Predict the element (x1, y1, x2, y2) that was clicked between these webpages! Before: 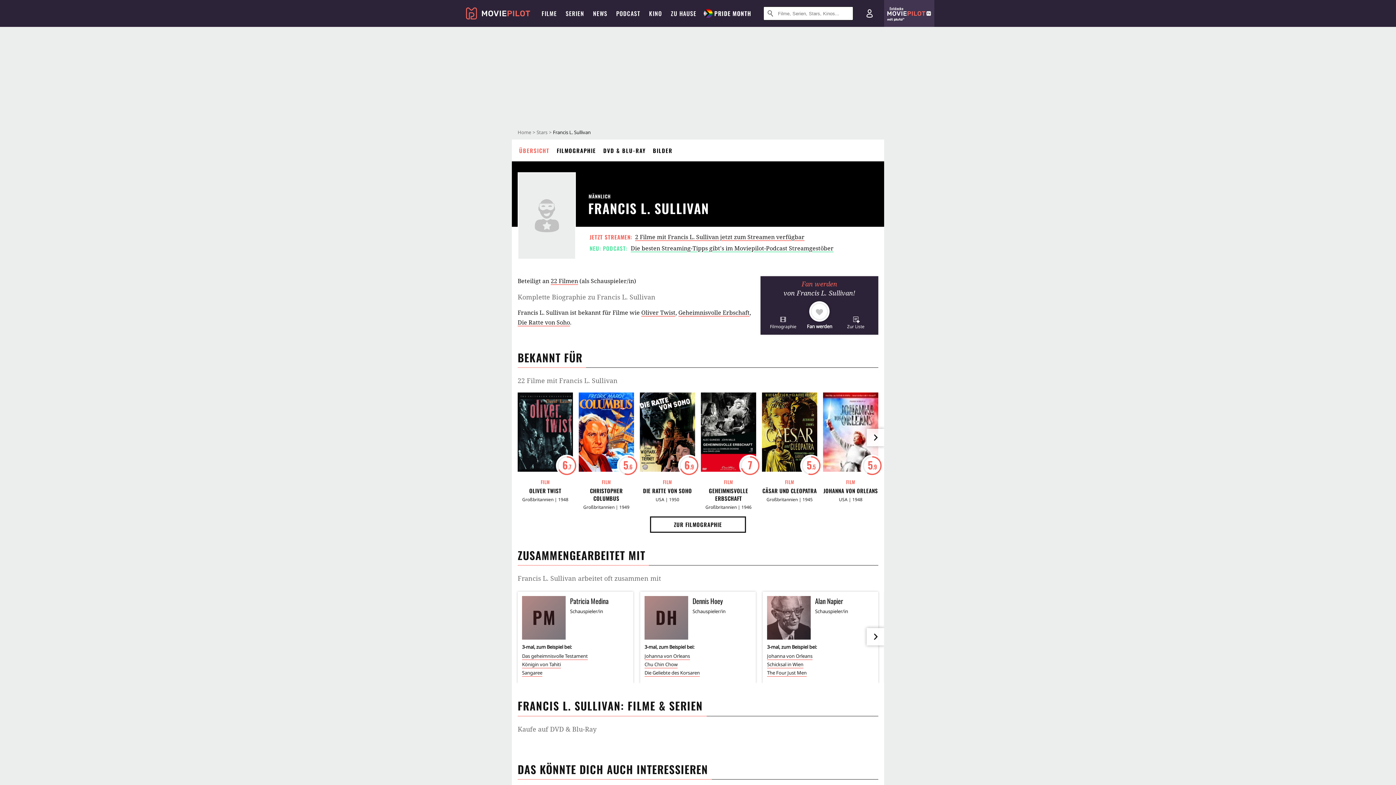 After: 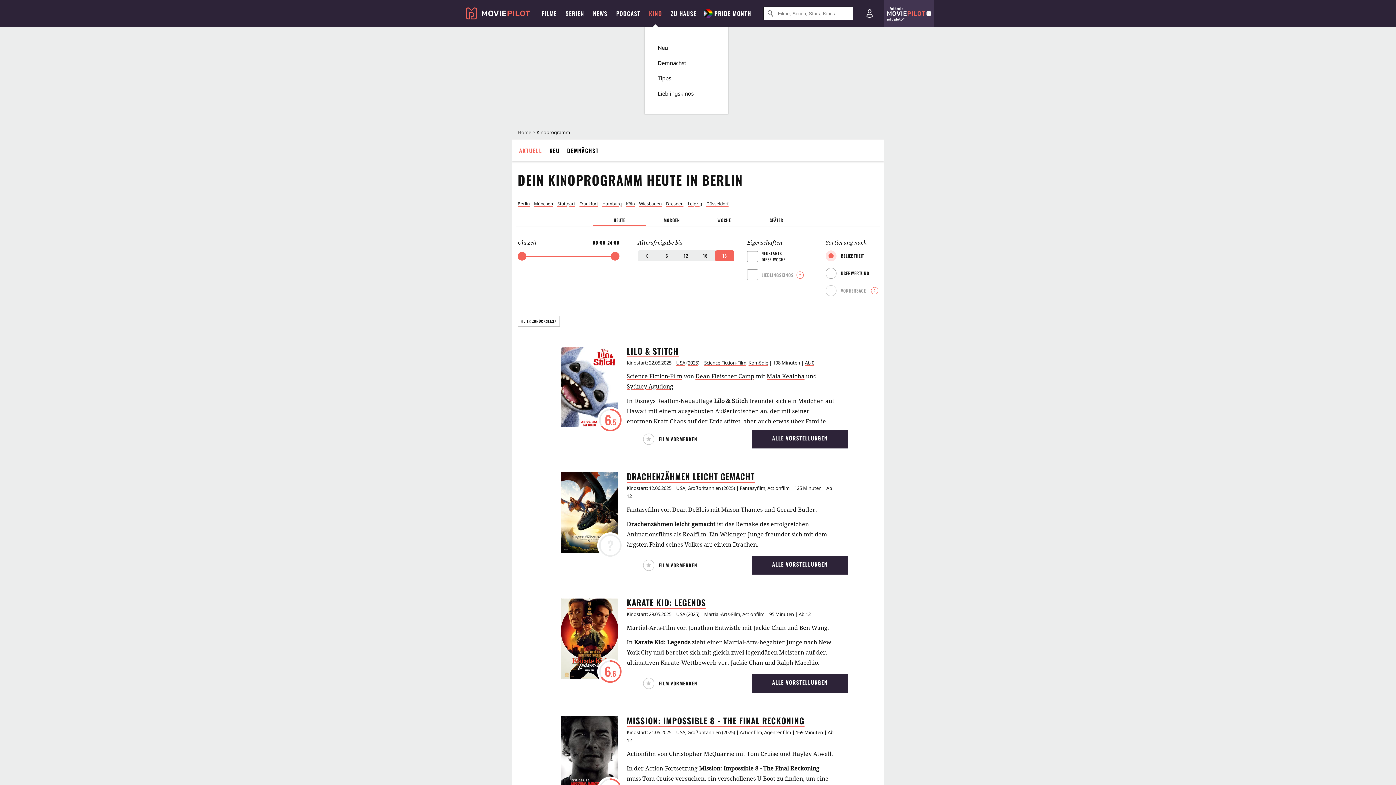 Action: label: KINO bbox: (667, 0, 692, 26)